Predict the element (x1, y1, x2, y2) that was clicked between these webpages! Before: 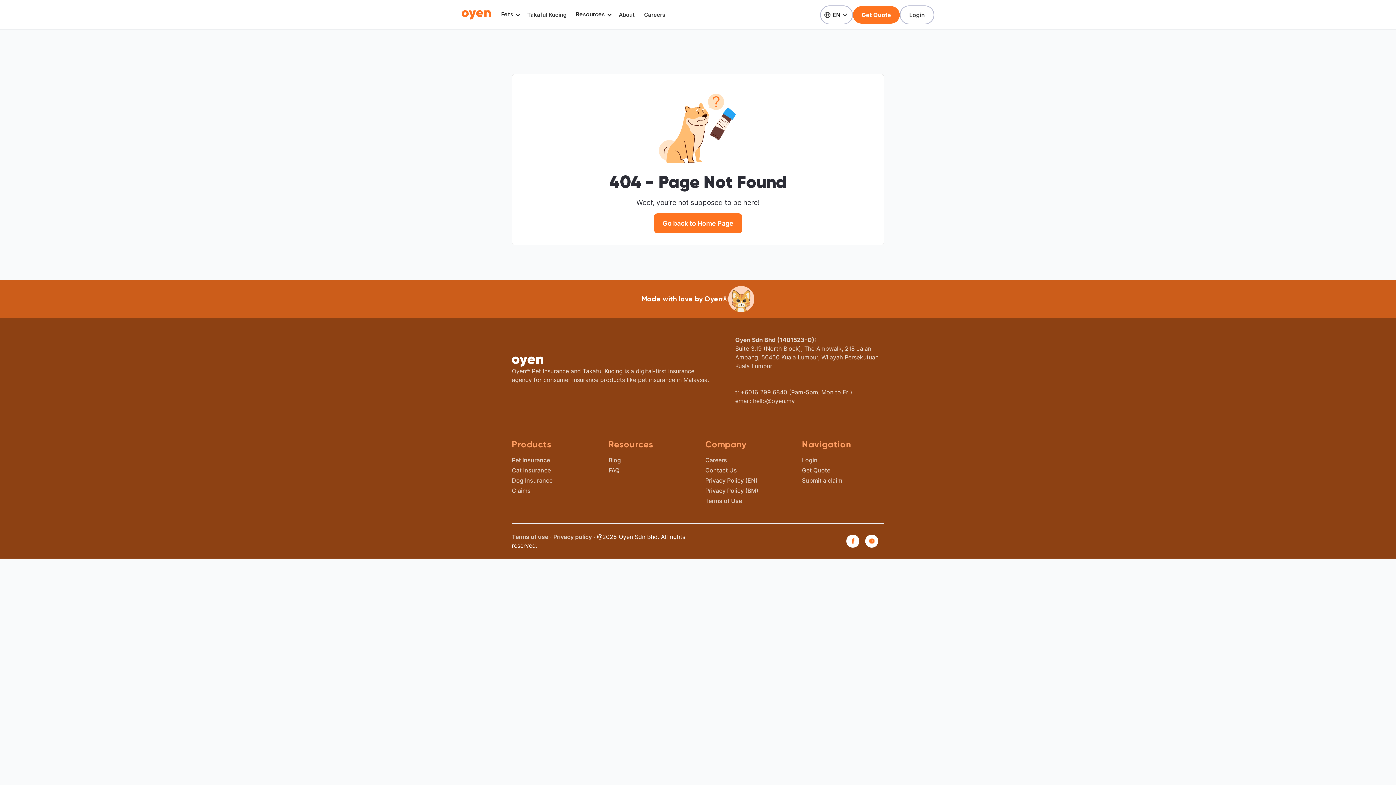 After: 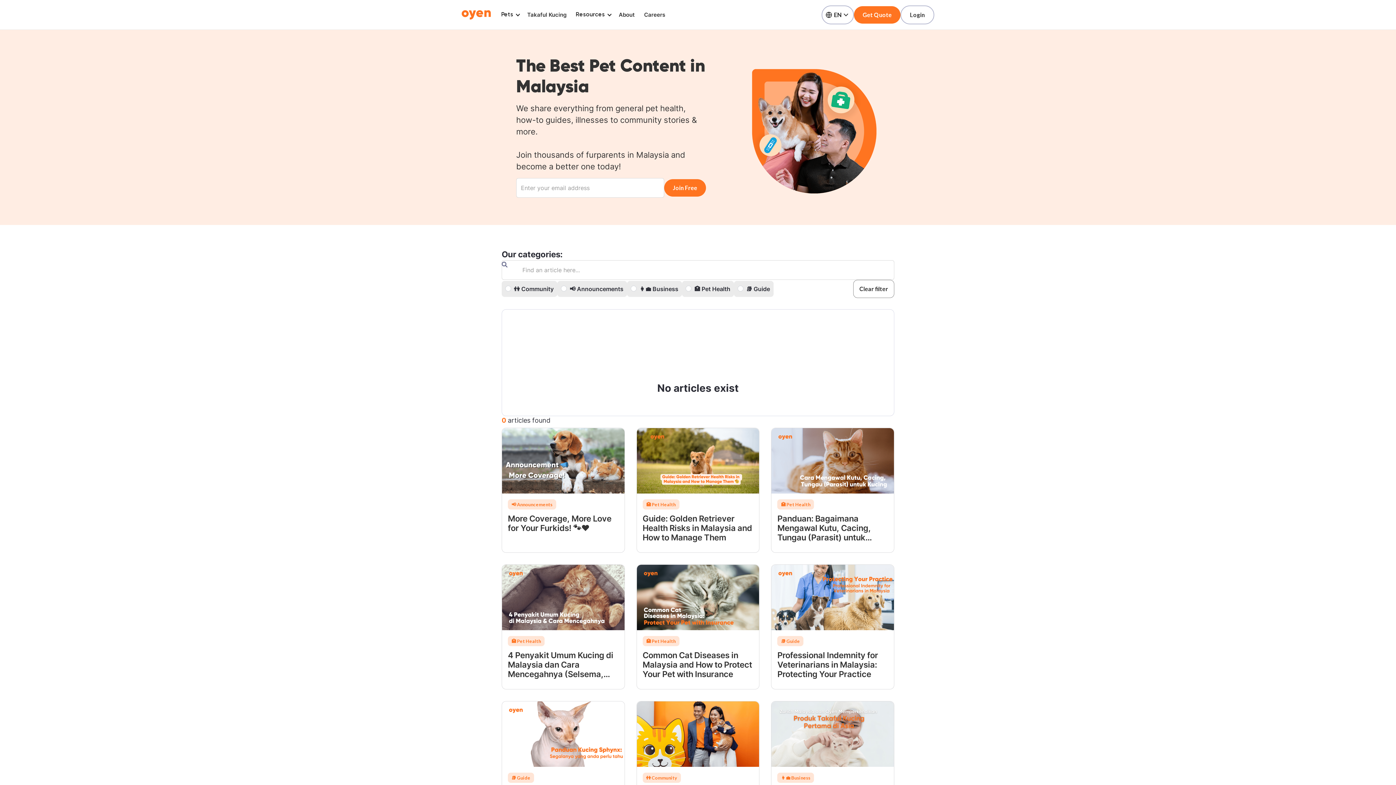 Action: label: Blog bbox: (608, 455, 621, 465)